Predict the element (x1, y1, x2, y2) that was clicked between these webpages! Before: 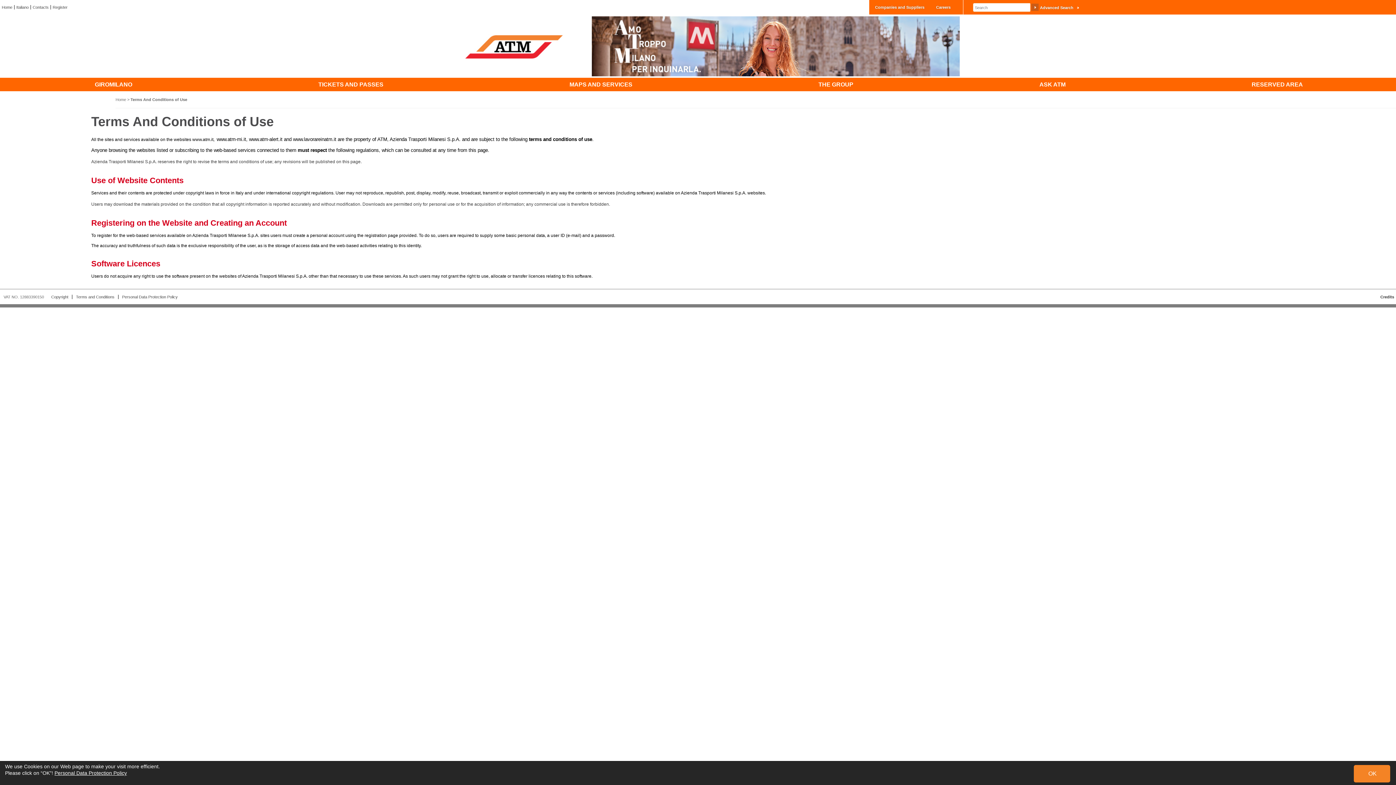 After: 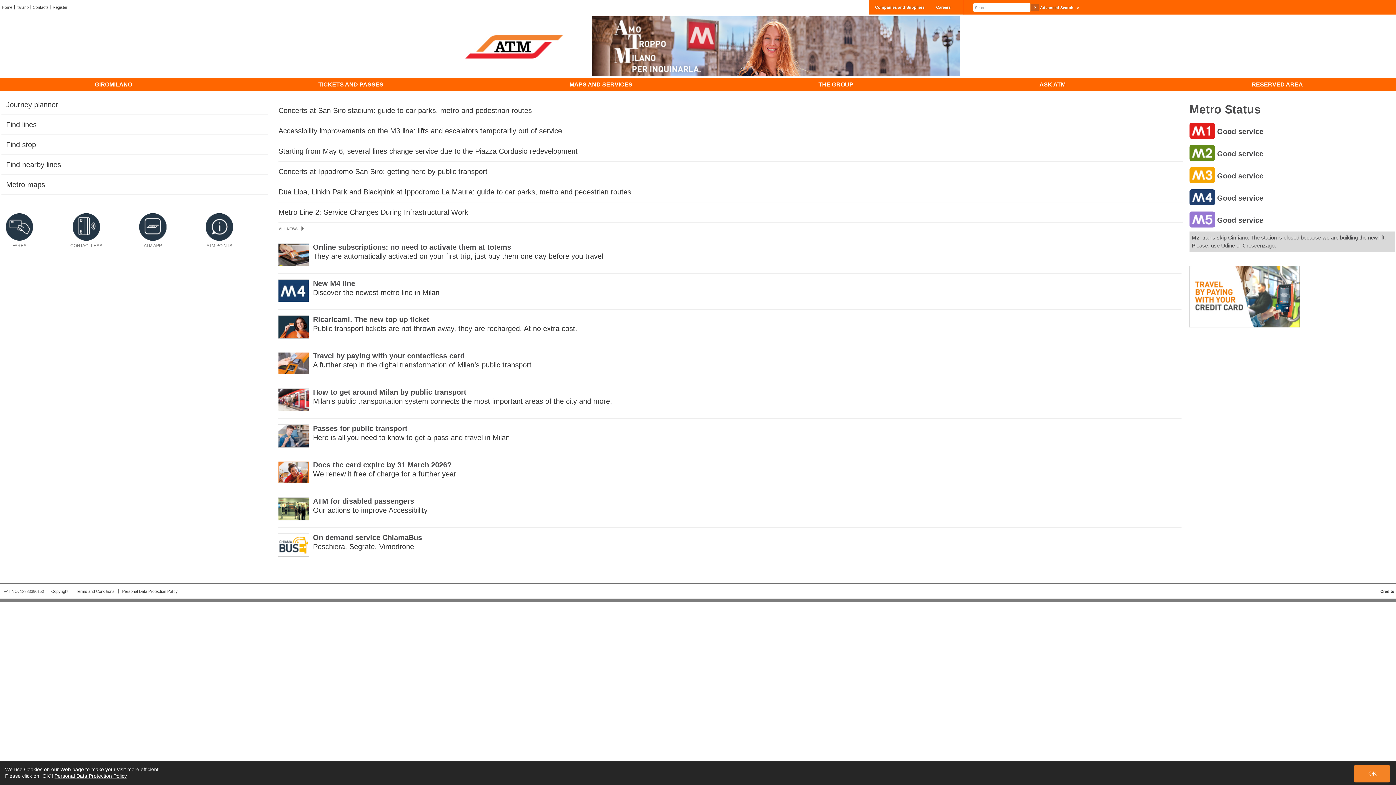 Action: bbox: (0, 5, 14, 9) label: Home